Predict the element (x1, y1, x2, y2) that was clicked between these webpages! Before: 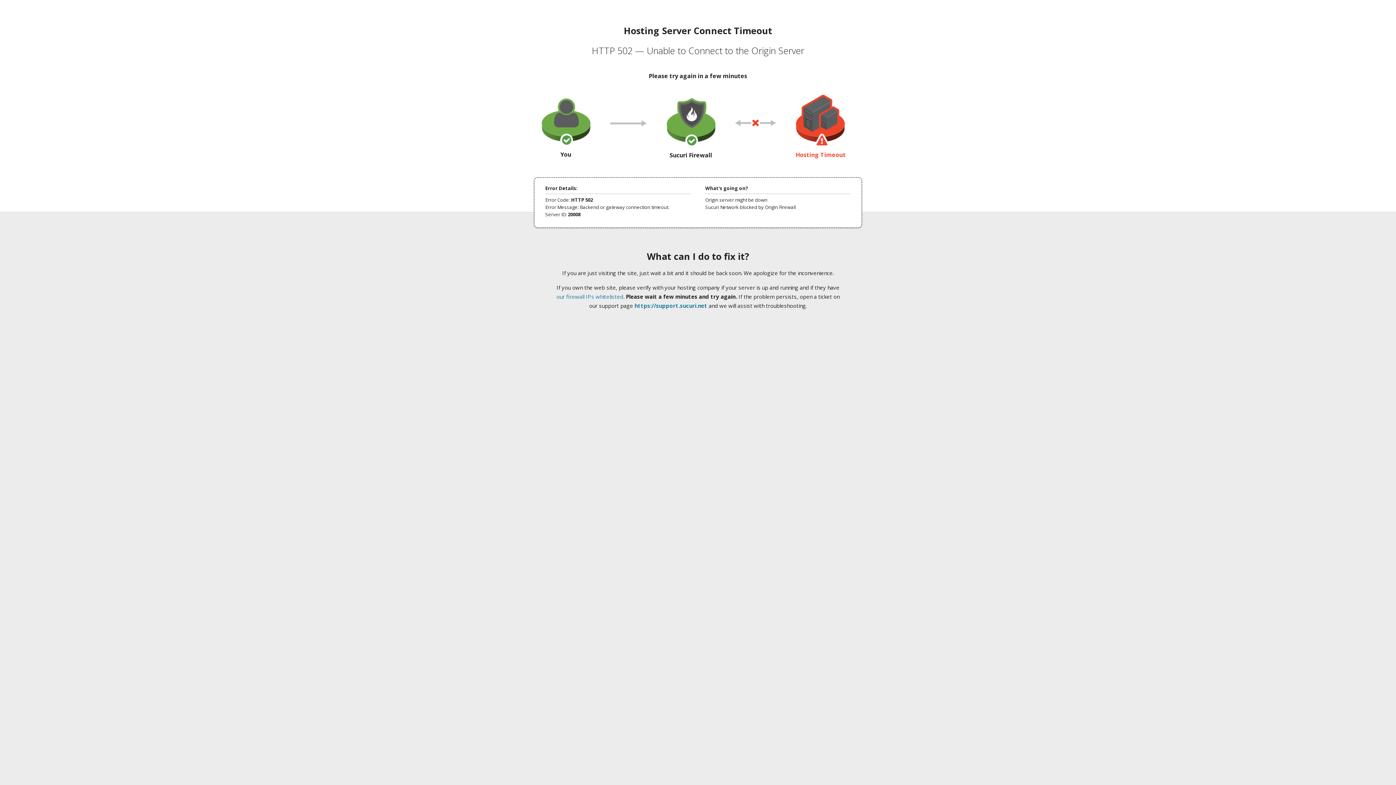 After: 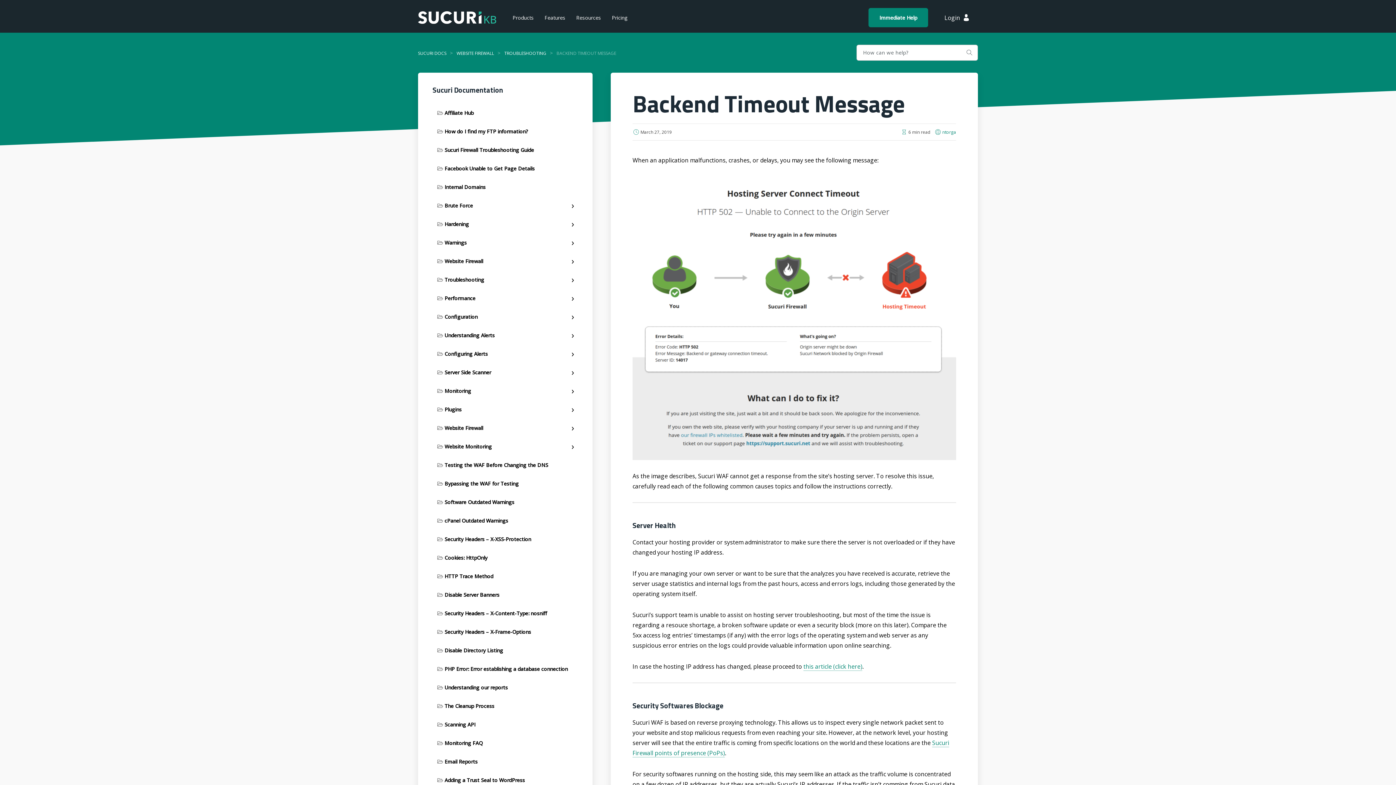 Action: label: our firewall IPs whitelisted bbox: (556, 293, 623, 300)